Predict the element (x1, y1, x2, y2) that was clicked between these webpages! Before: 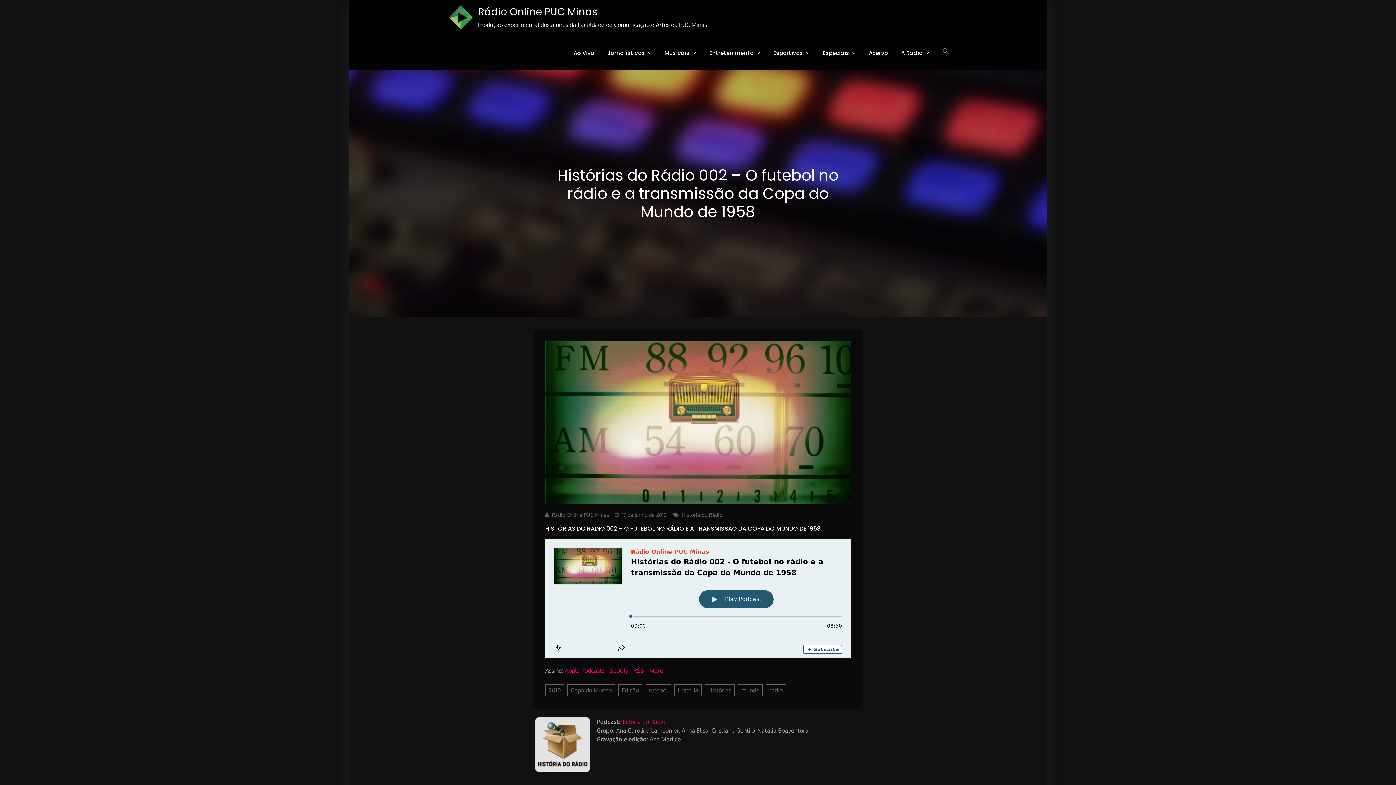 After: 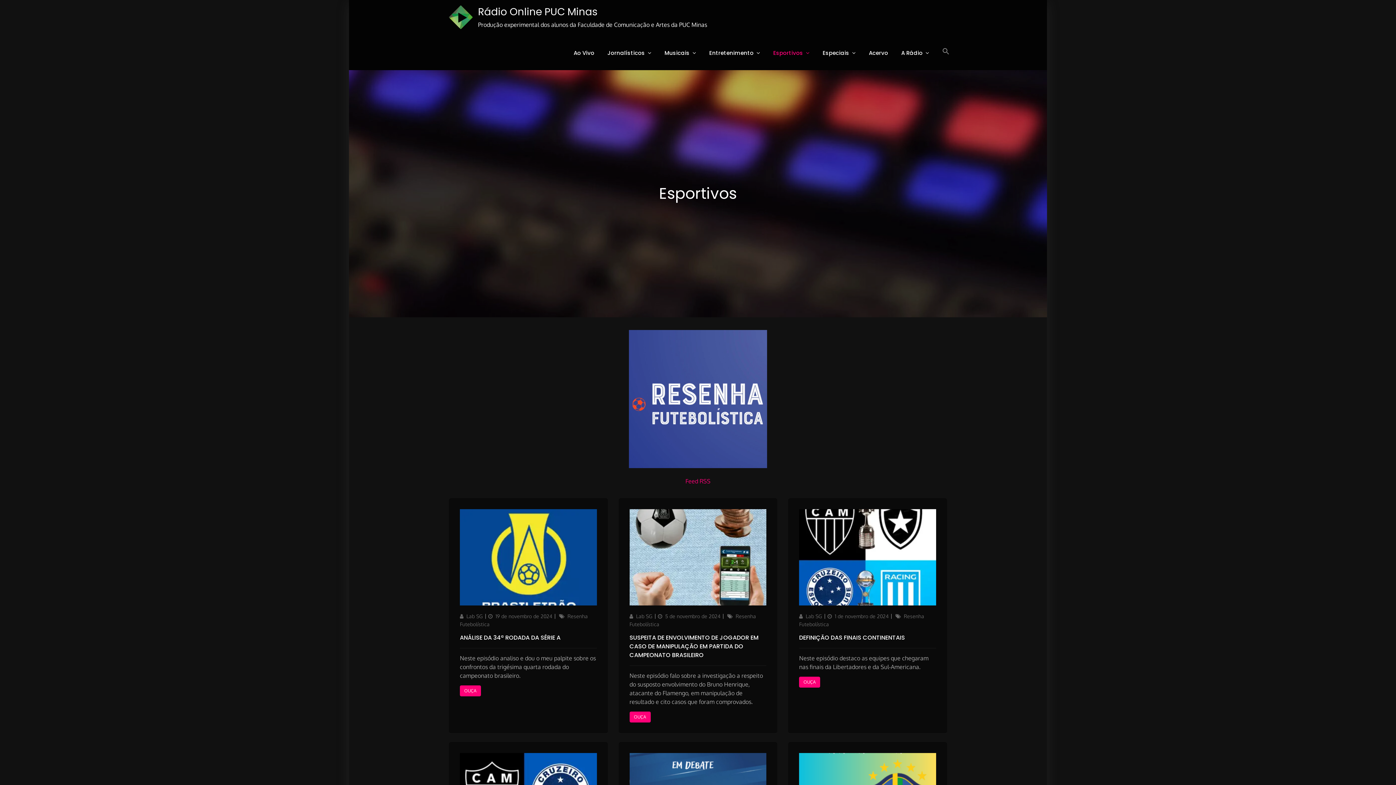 Action: bbox: (766, 36, 816, 70) label: Esportivos